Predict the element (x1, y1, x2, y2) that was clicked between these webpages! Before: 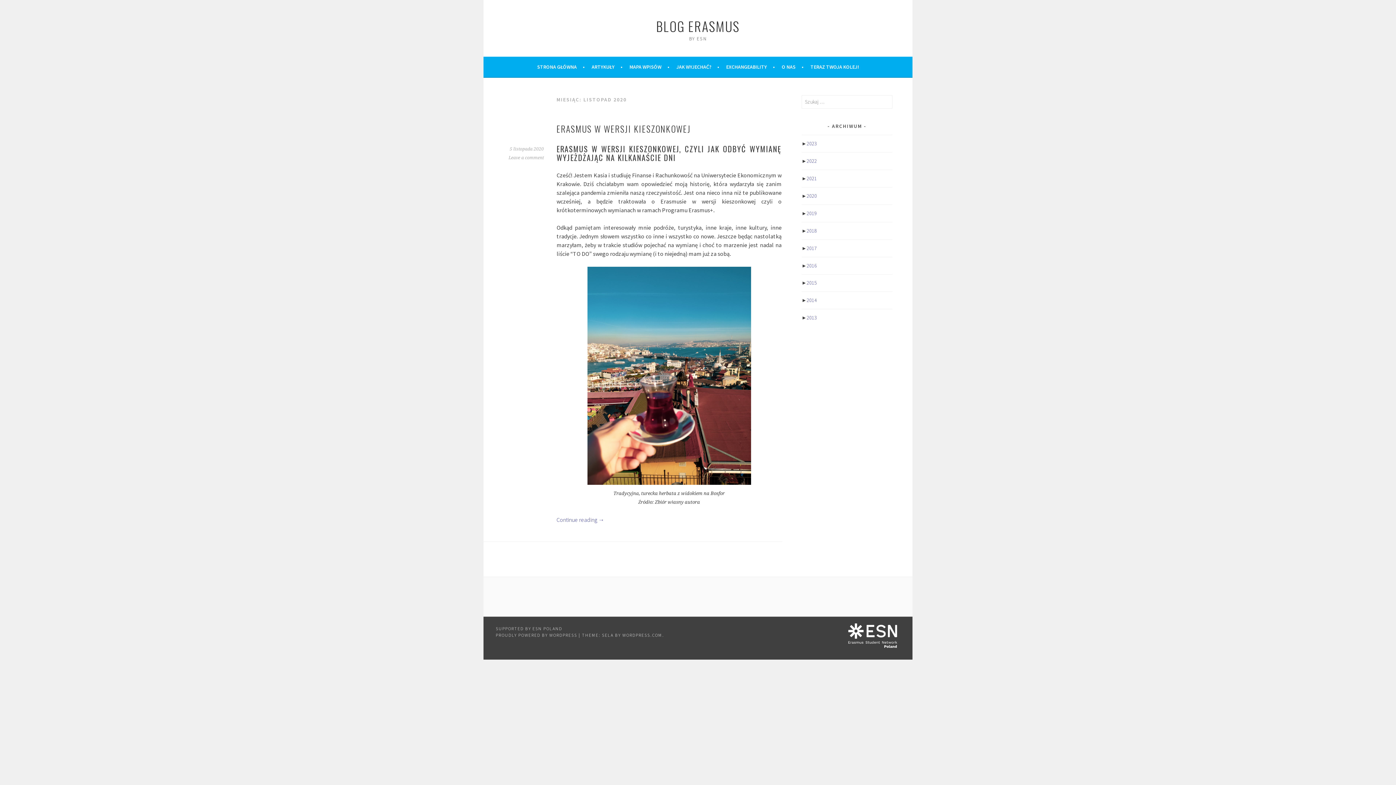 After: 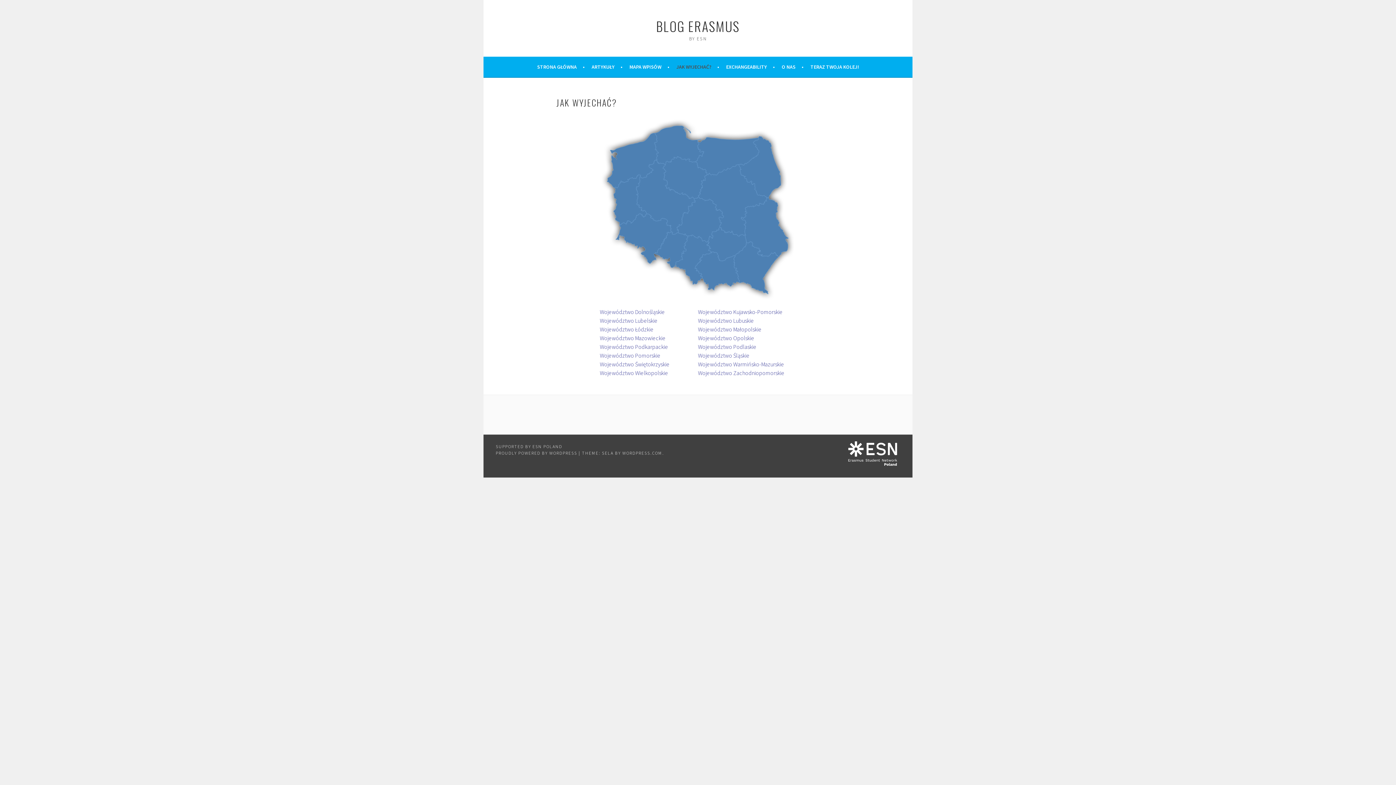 Action: bbox: (676, 62, 719, 71) label: JAK WYJECHAĆ?